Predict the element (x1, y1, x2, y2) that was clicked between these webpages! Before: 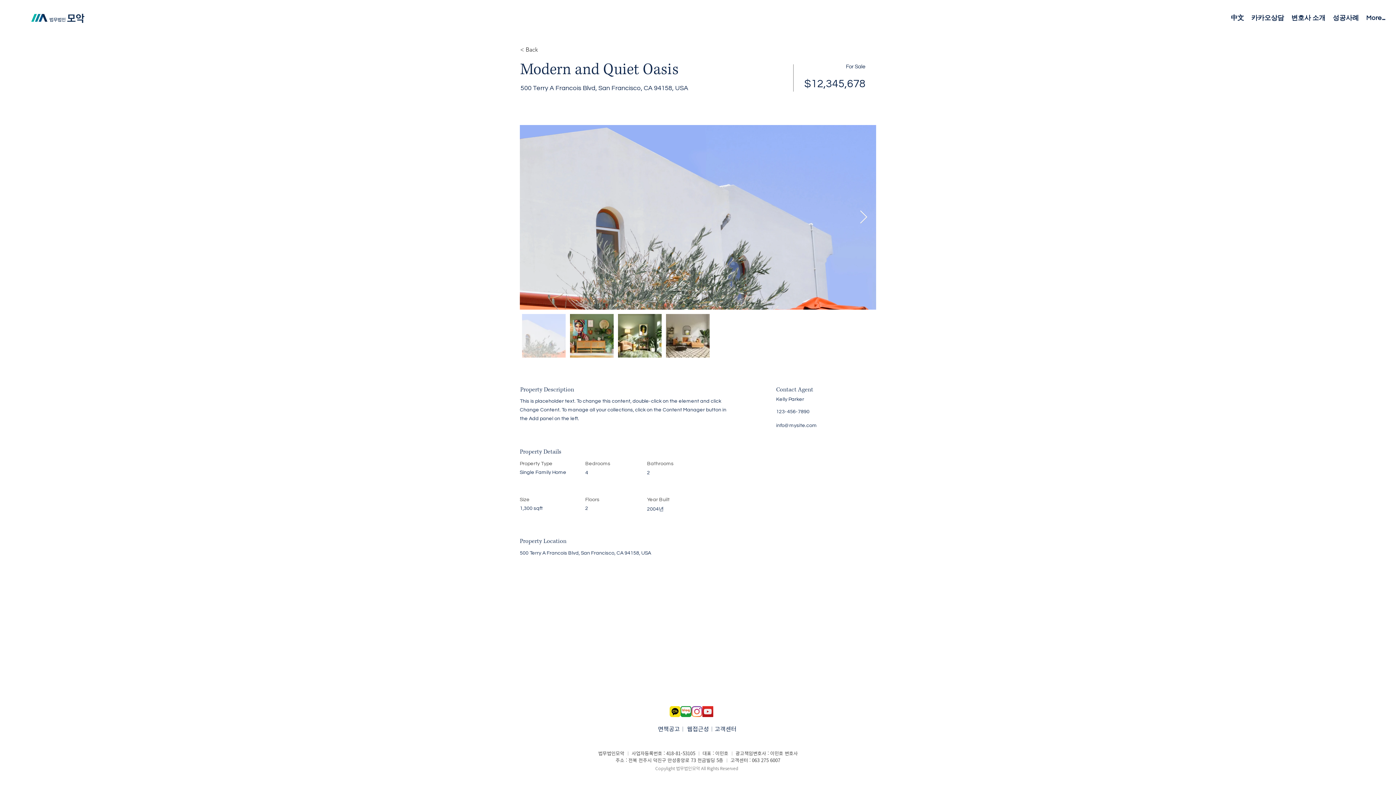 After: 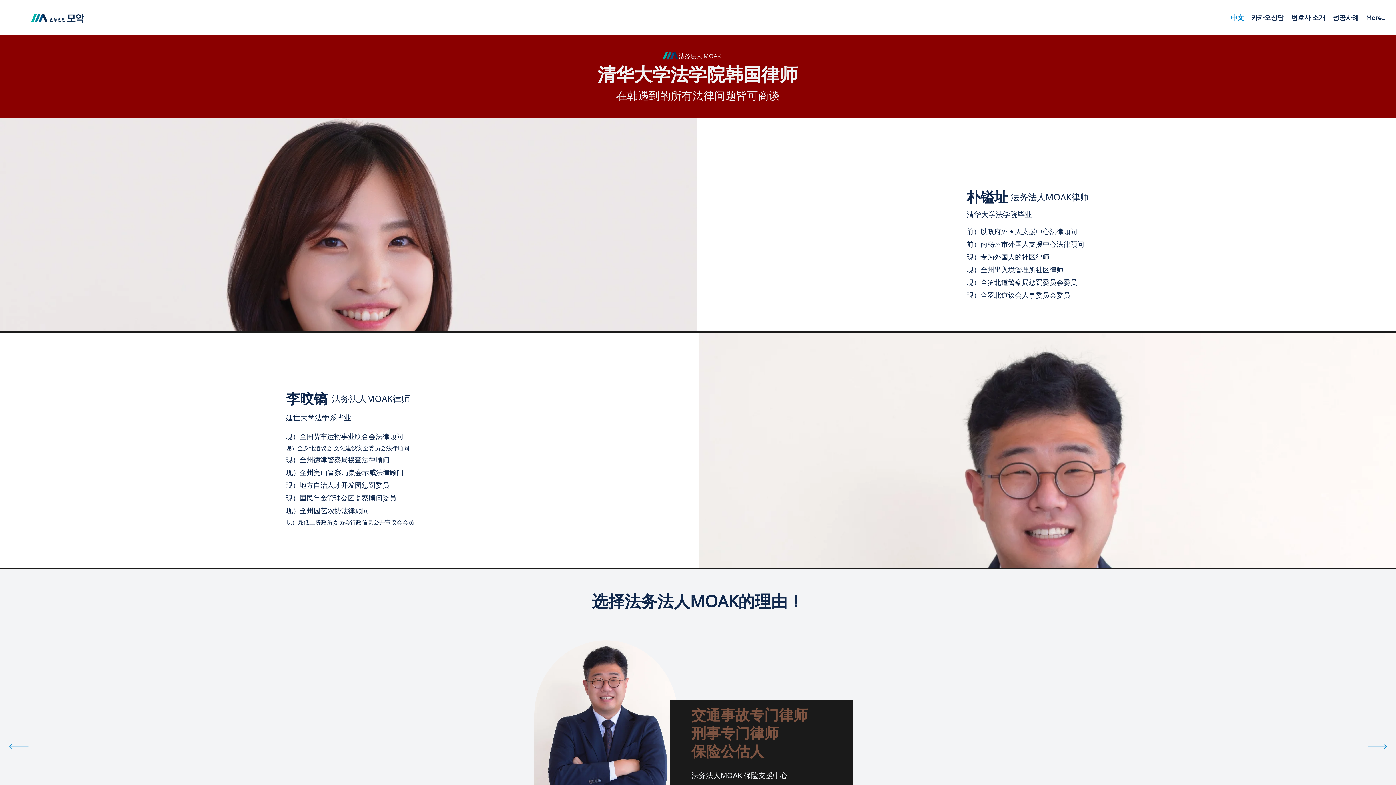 Action: label: 中文 bbox: (1227, 7, 1248, 29)